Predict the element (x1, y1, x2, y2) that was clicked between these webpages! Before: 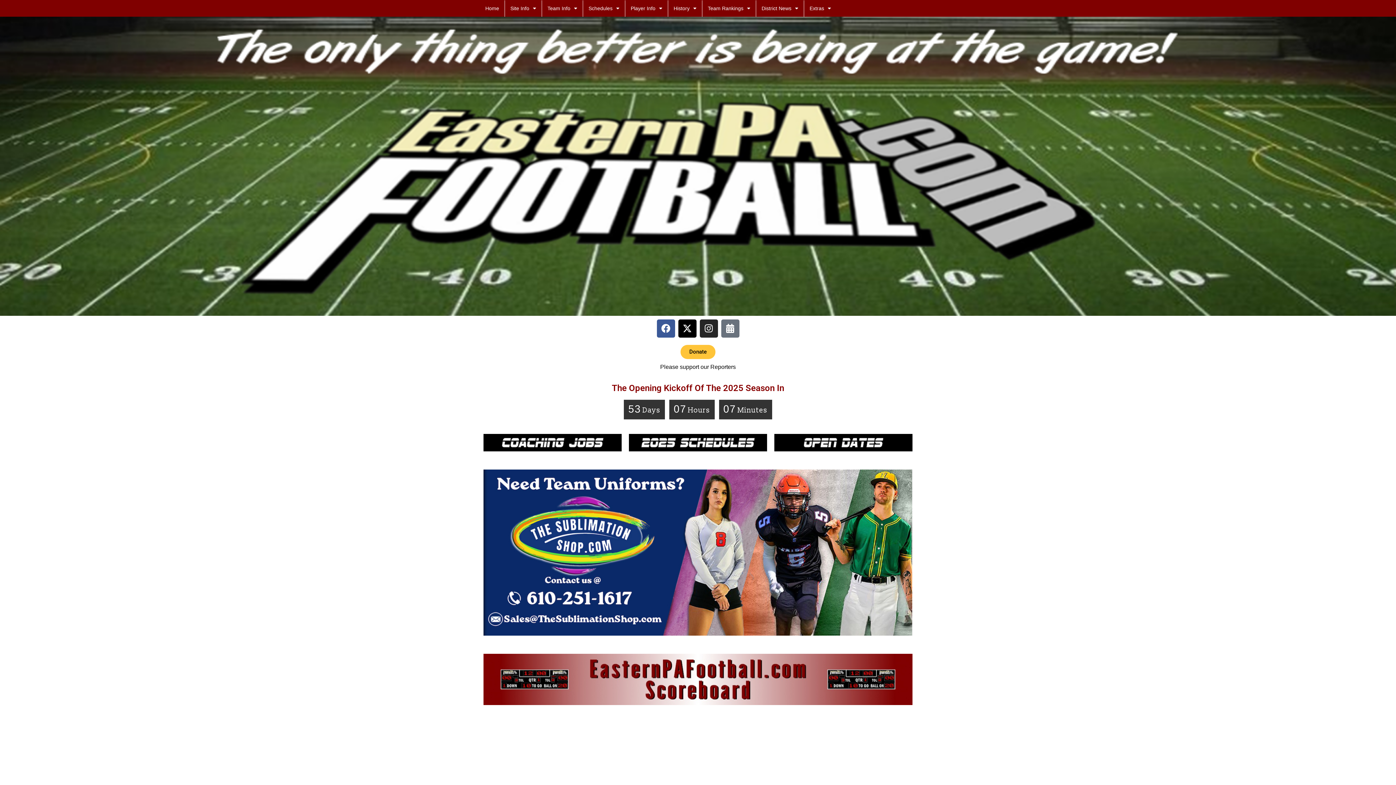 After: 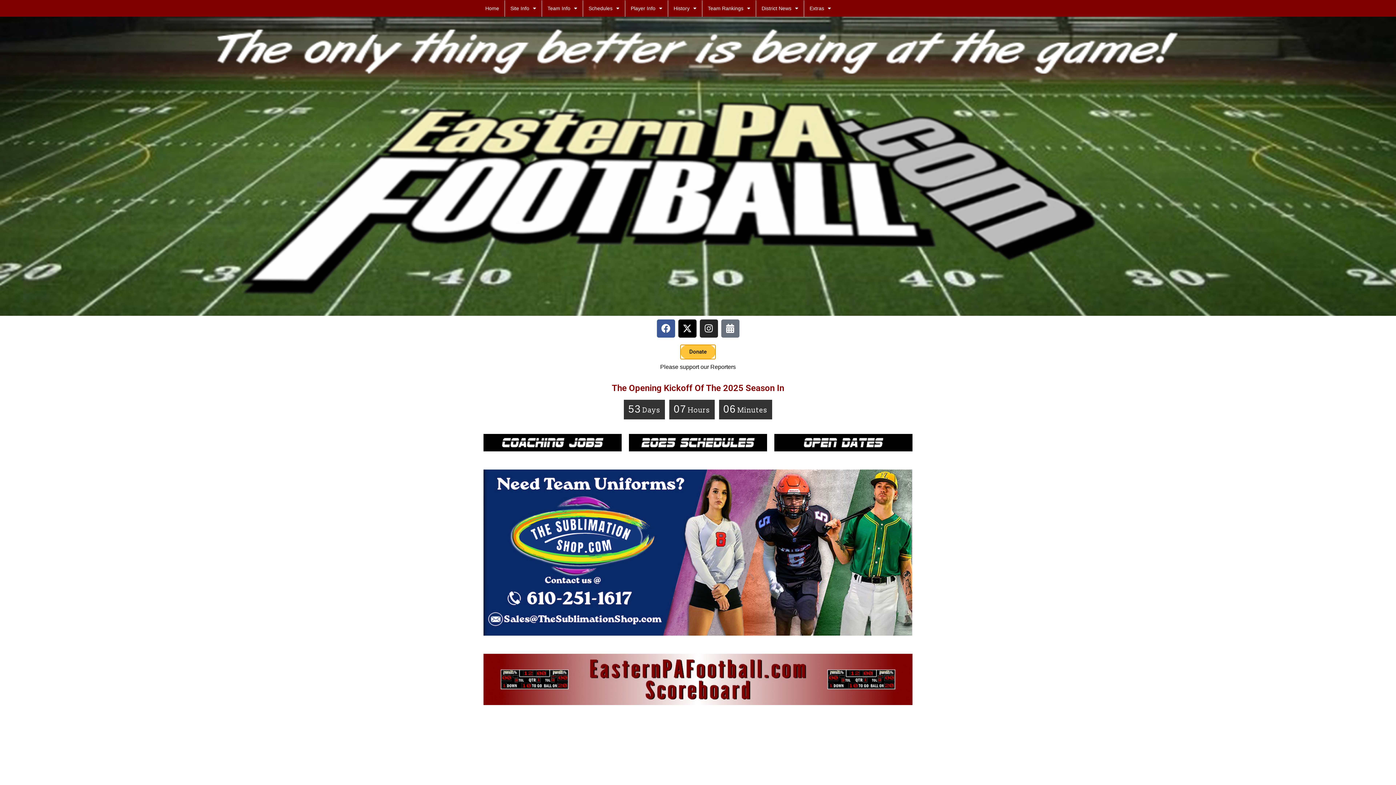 Action: label: Donate bbox: (680, 345, 715, 359)